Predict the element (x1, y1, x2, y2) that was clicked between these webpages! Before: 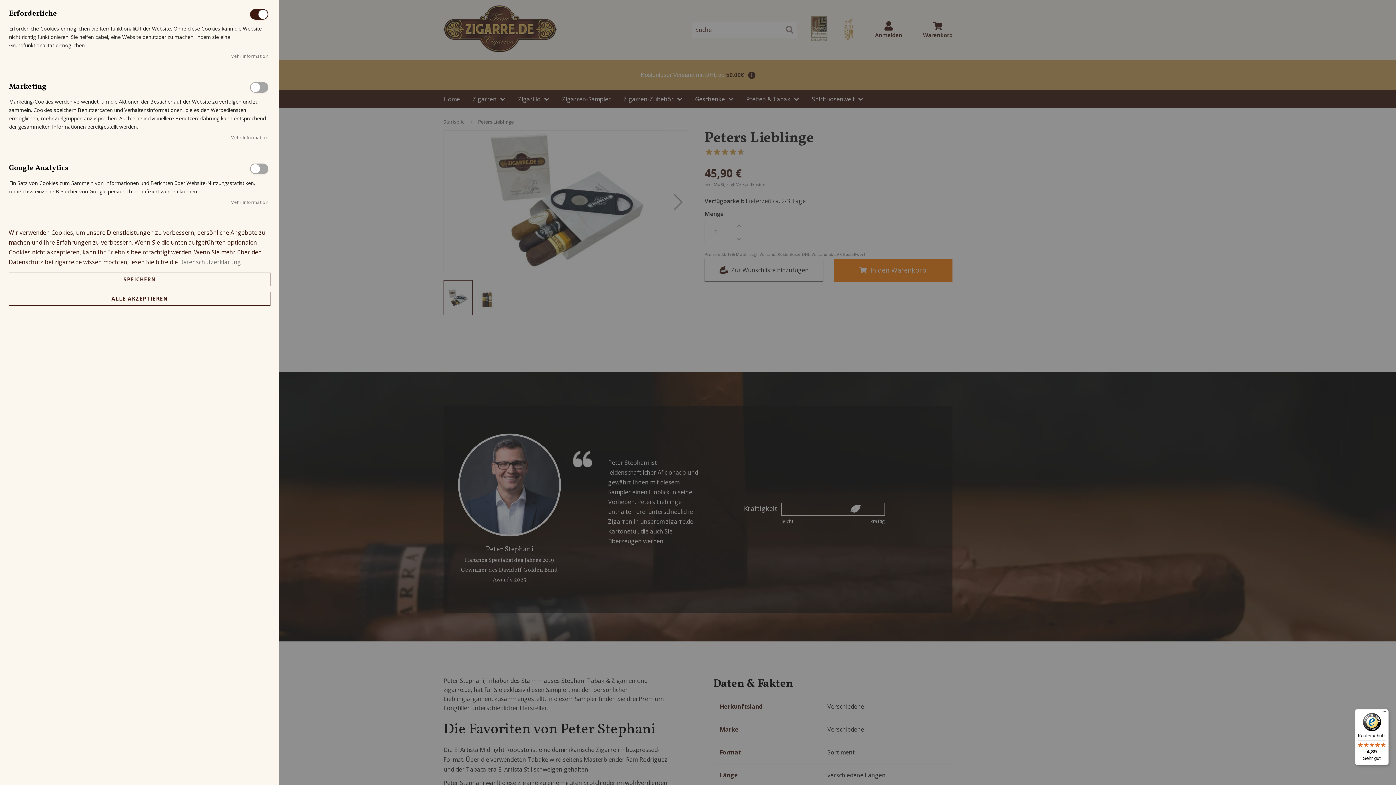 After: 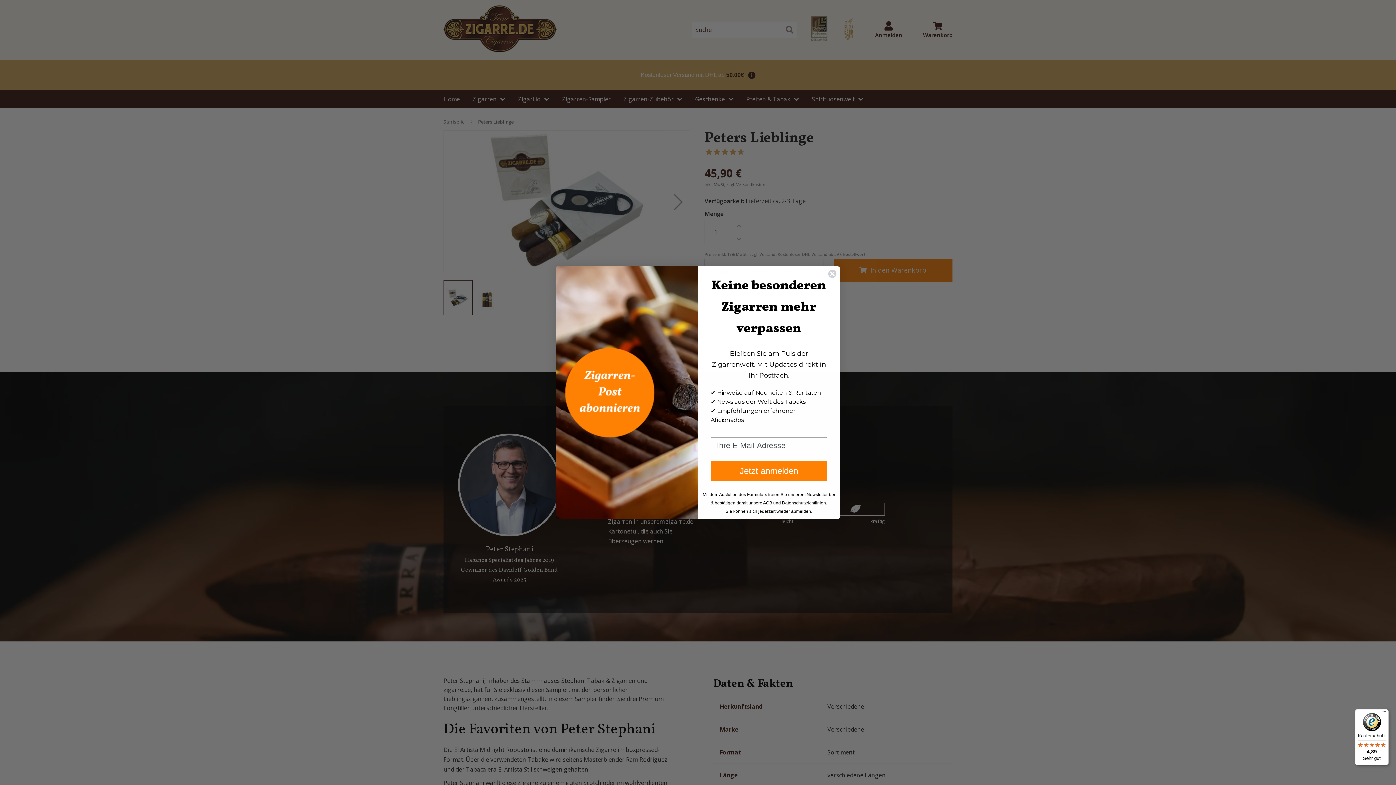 Action: bbox: (1355, 709, 1389, 765) label: Käuferschutz

4,89

Sehr gut